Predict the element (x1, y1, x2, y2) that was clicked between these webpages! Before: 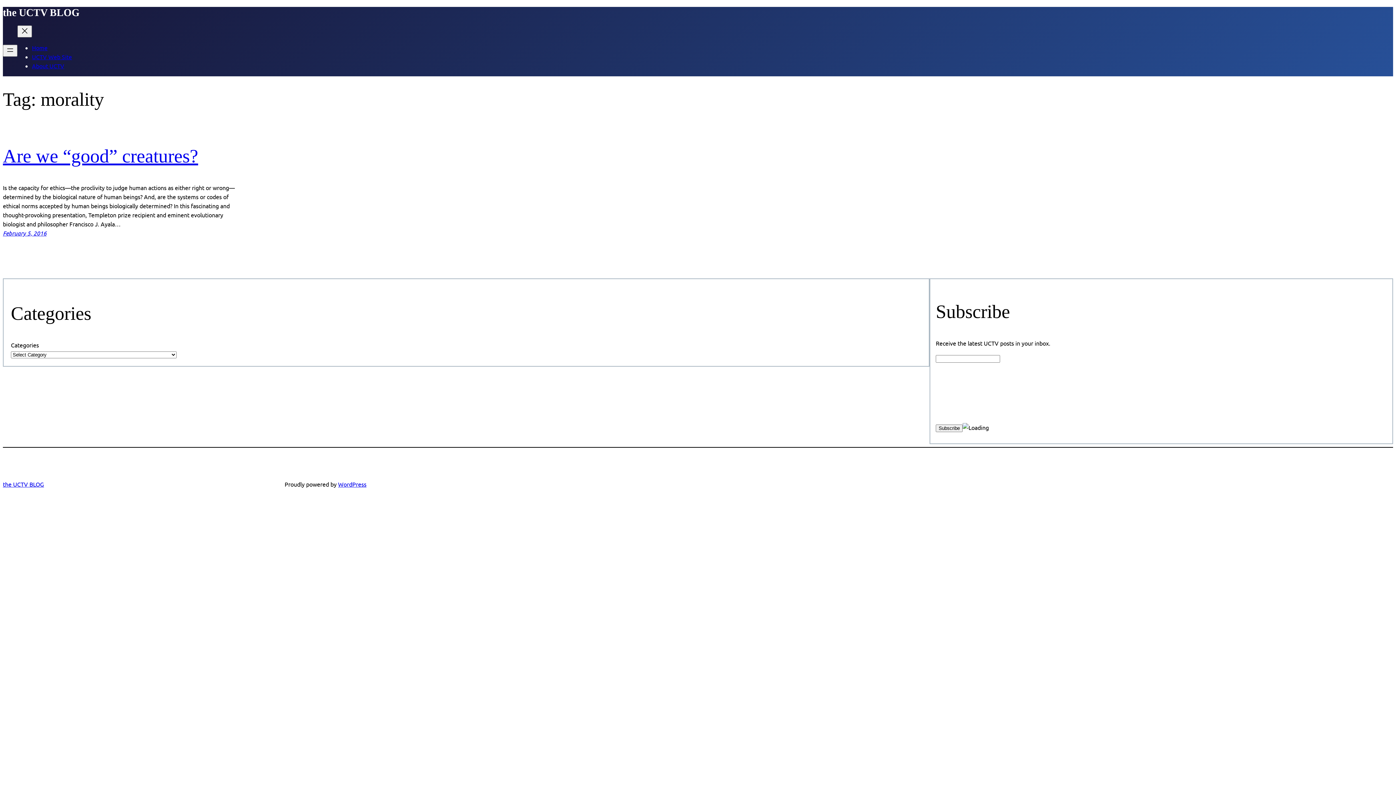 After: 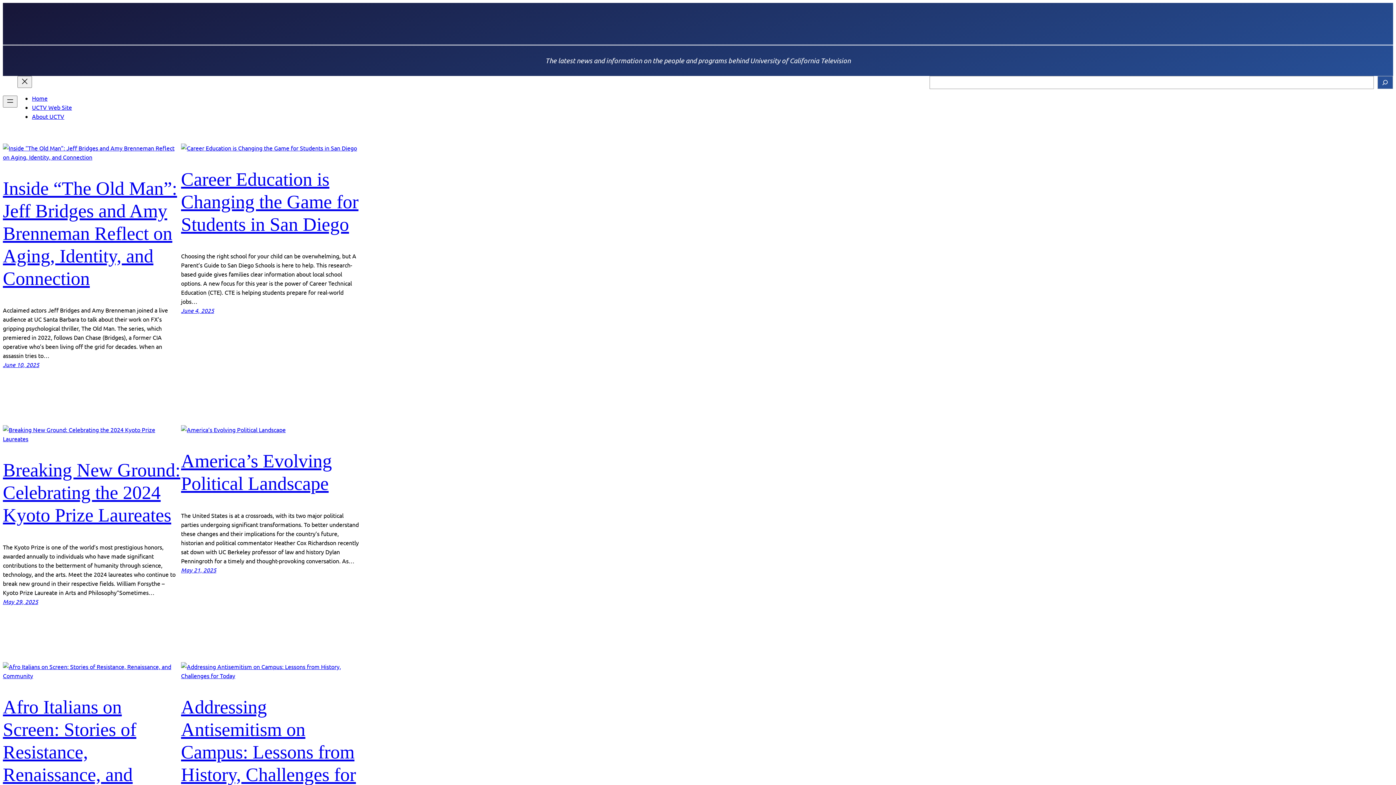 Action: bbox: (2, 480, 44, 487) label: the UCTV BLOG